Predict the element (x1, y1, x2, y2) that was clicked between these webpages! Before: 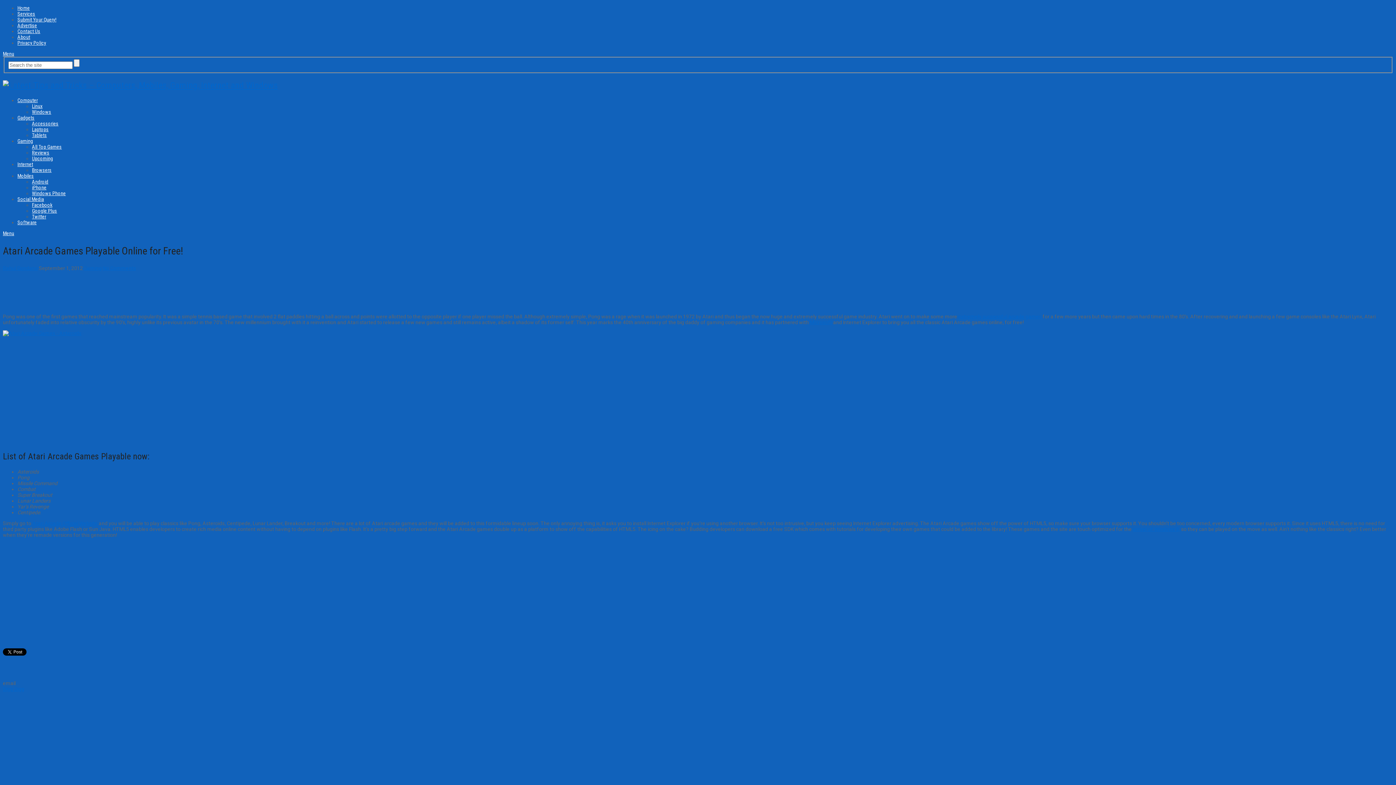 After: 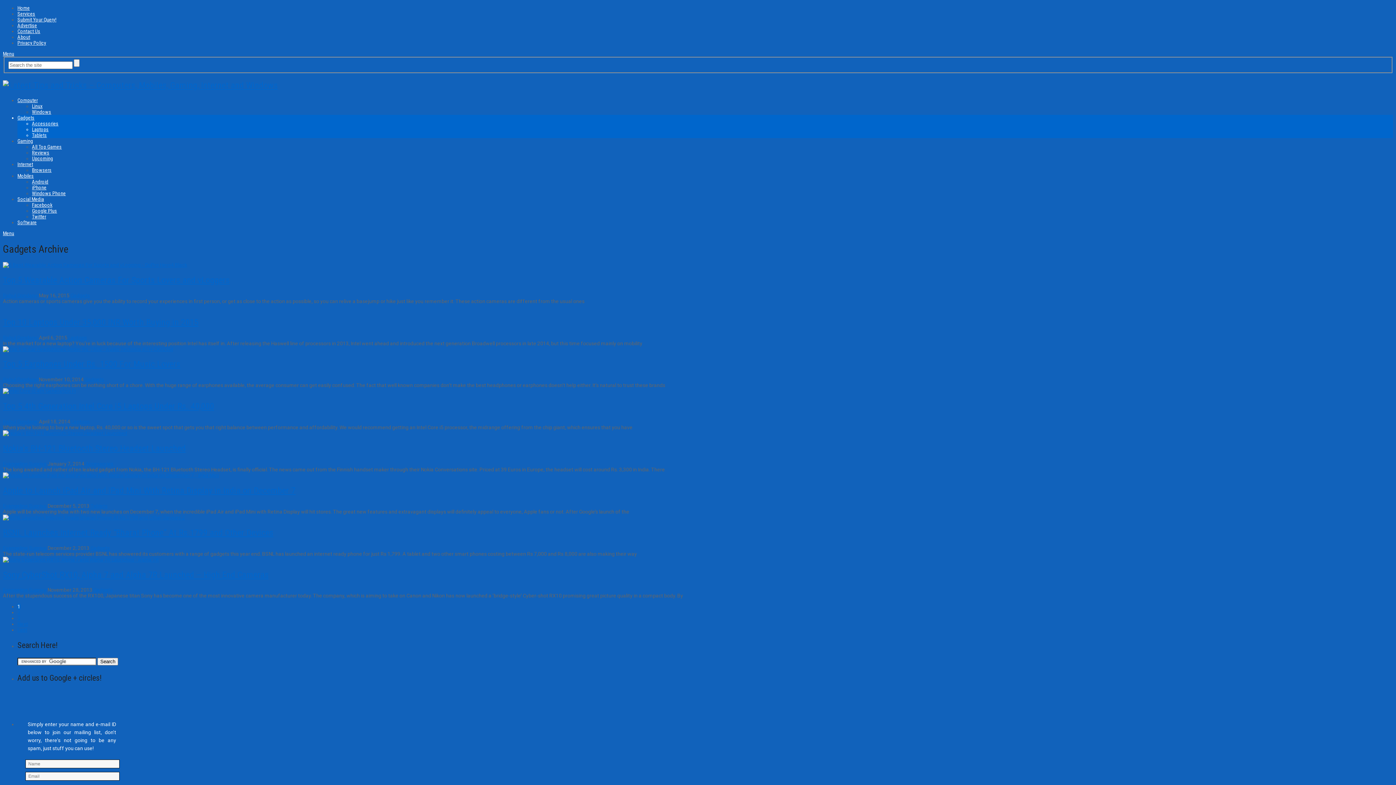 Action: label: Gadgets bbox: (17, 115, 34, 120)